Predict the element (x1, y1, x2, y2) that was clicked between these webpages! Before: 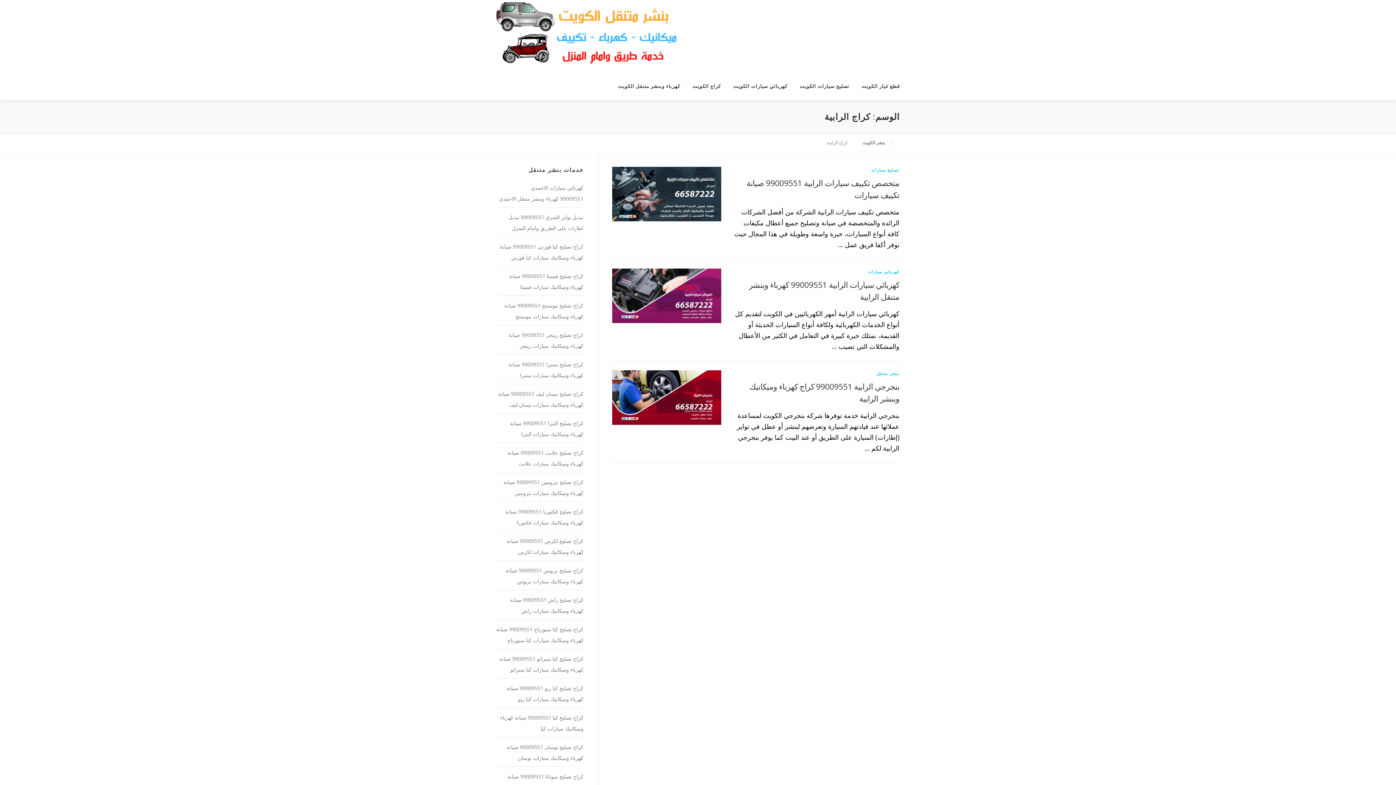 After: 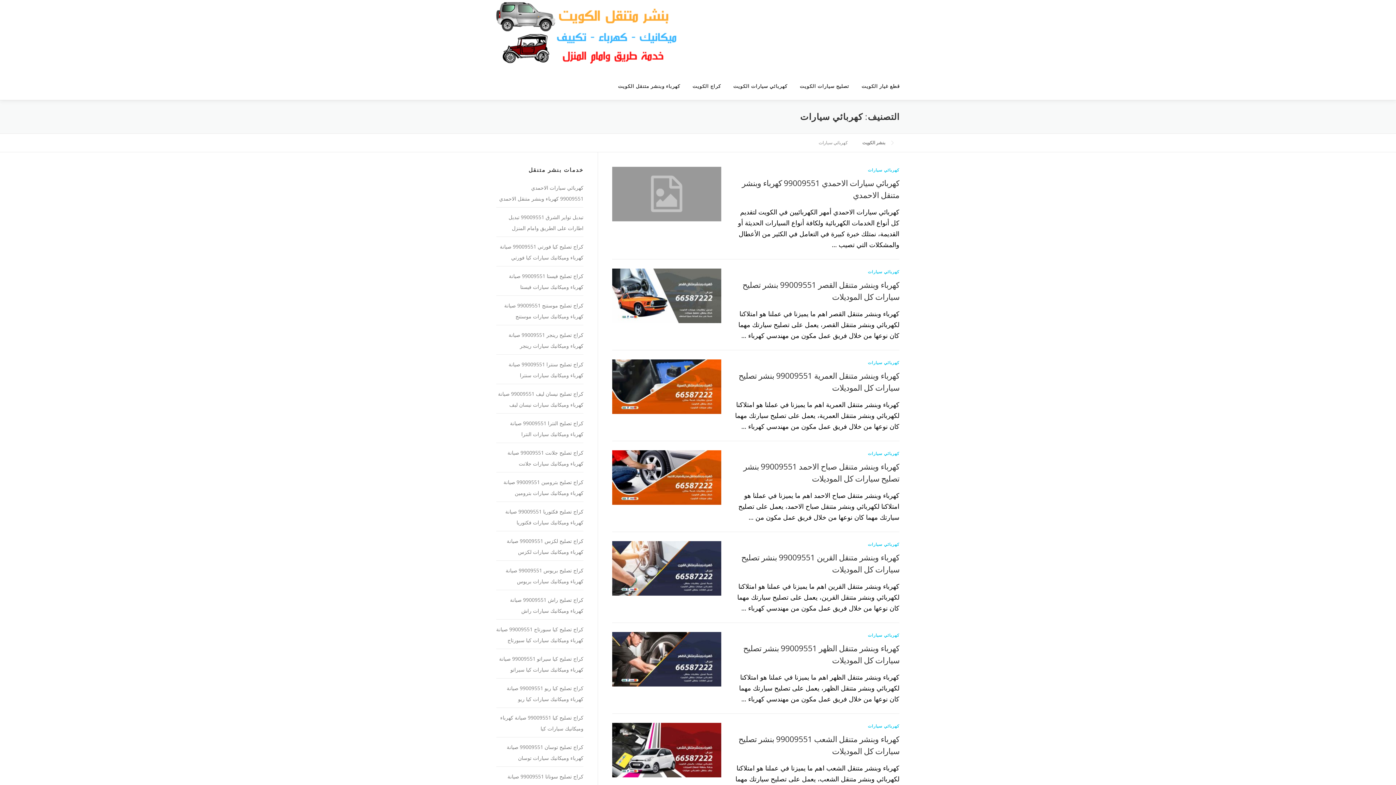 Action: bbox: (868, 269, 899, 274) label: كهربائي سيارات